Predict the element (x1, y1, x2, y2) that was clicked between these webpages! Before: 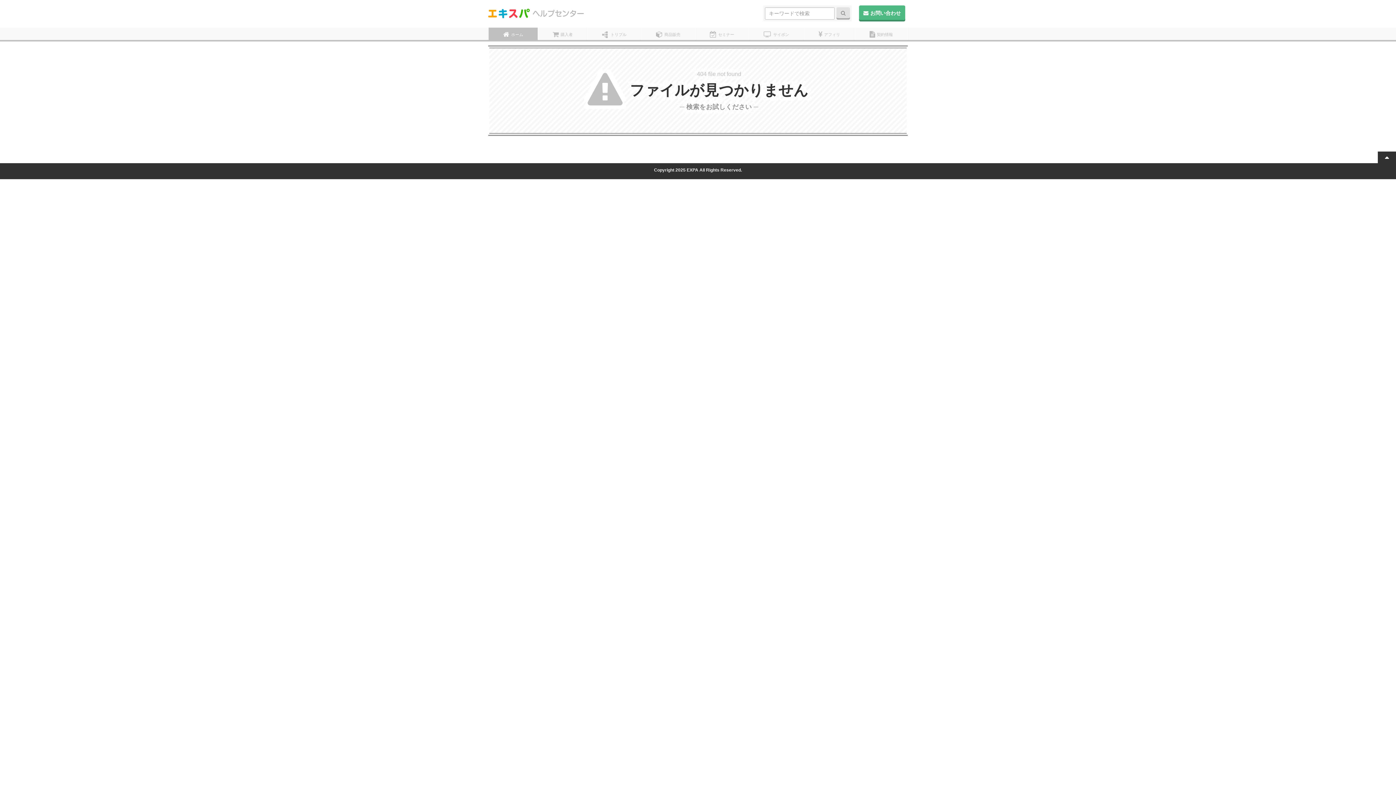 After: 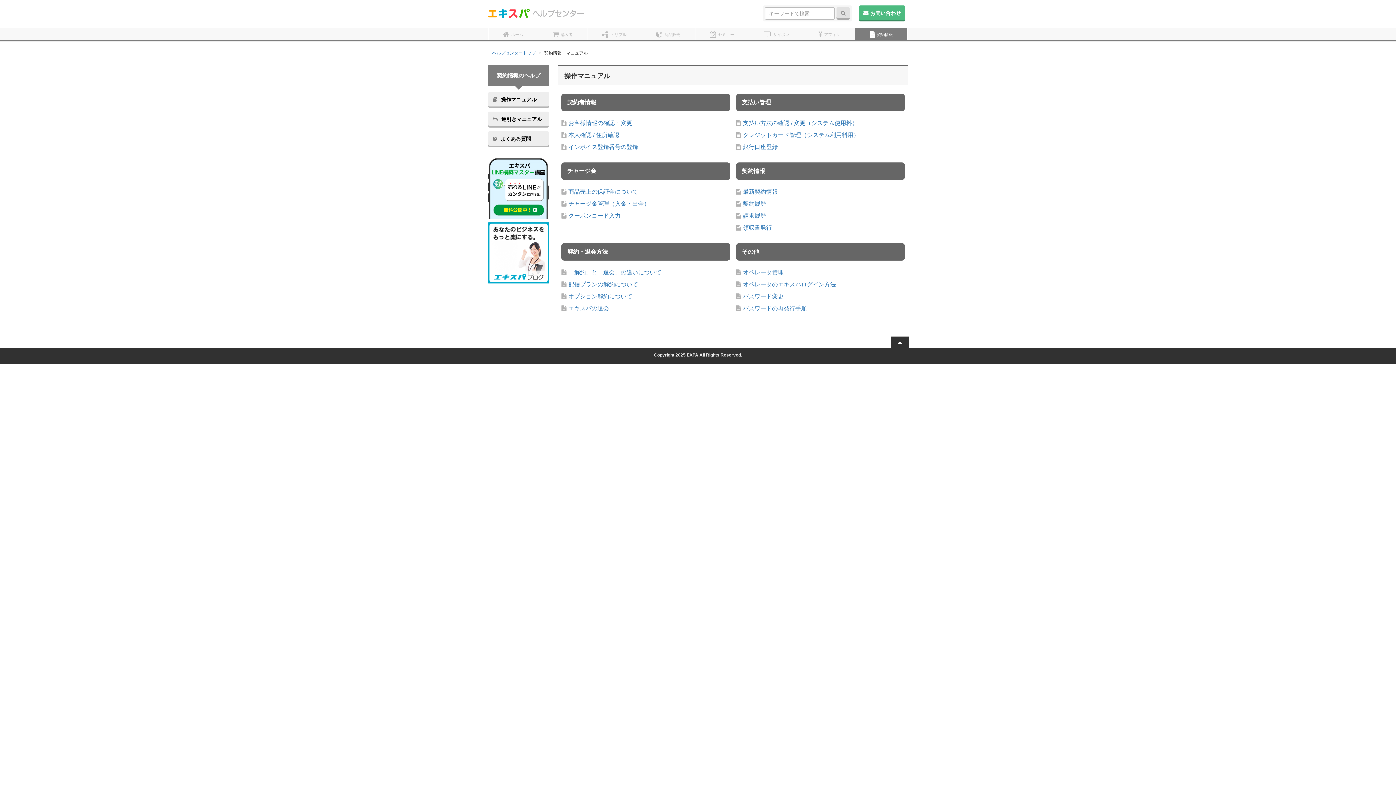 Action: bbox: (855, 27, 907, 40) label: 契約情報